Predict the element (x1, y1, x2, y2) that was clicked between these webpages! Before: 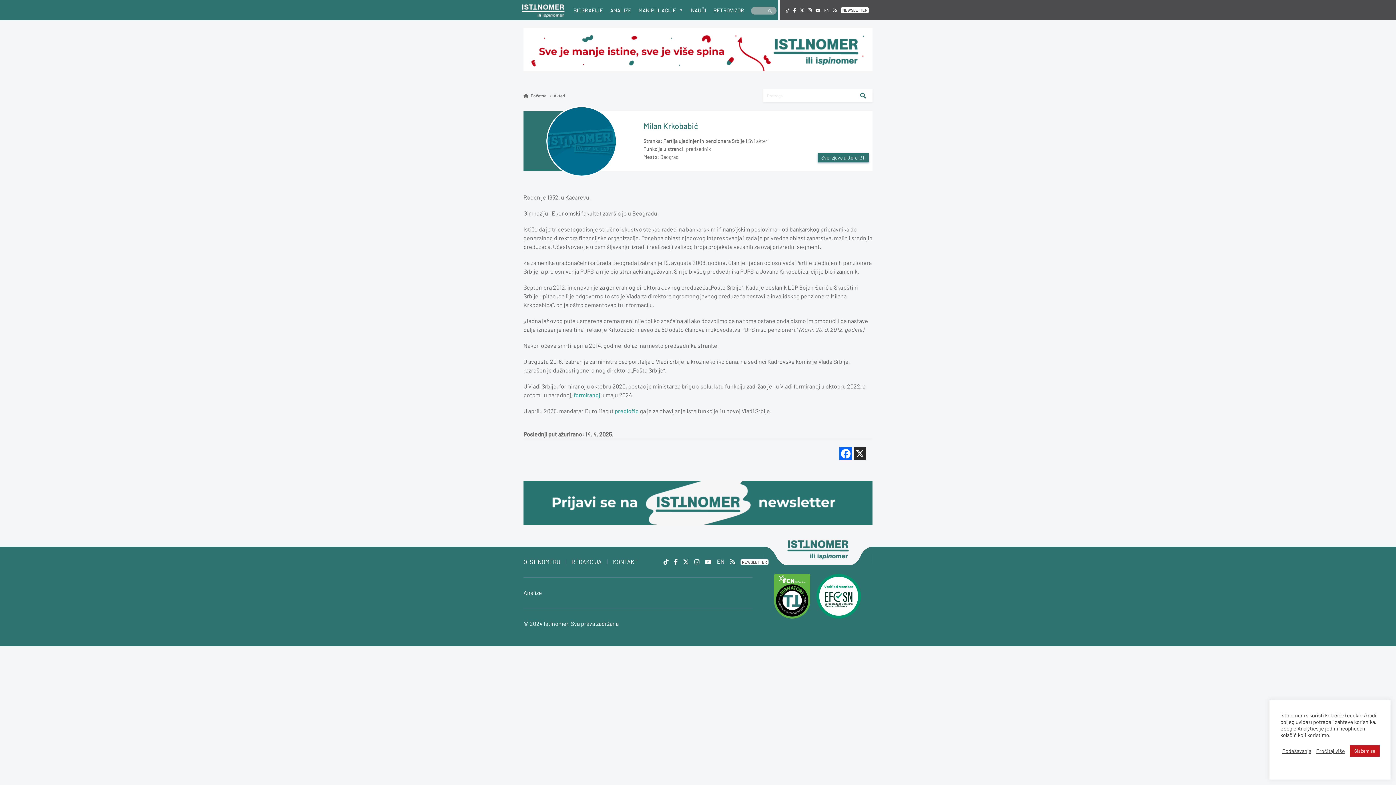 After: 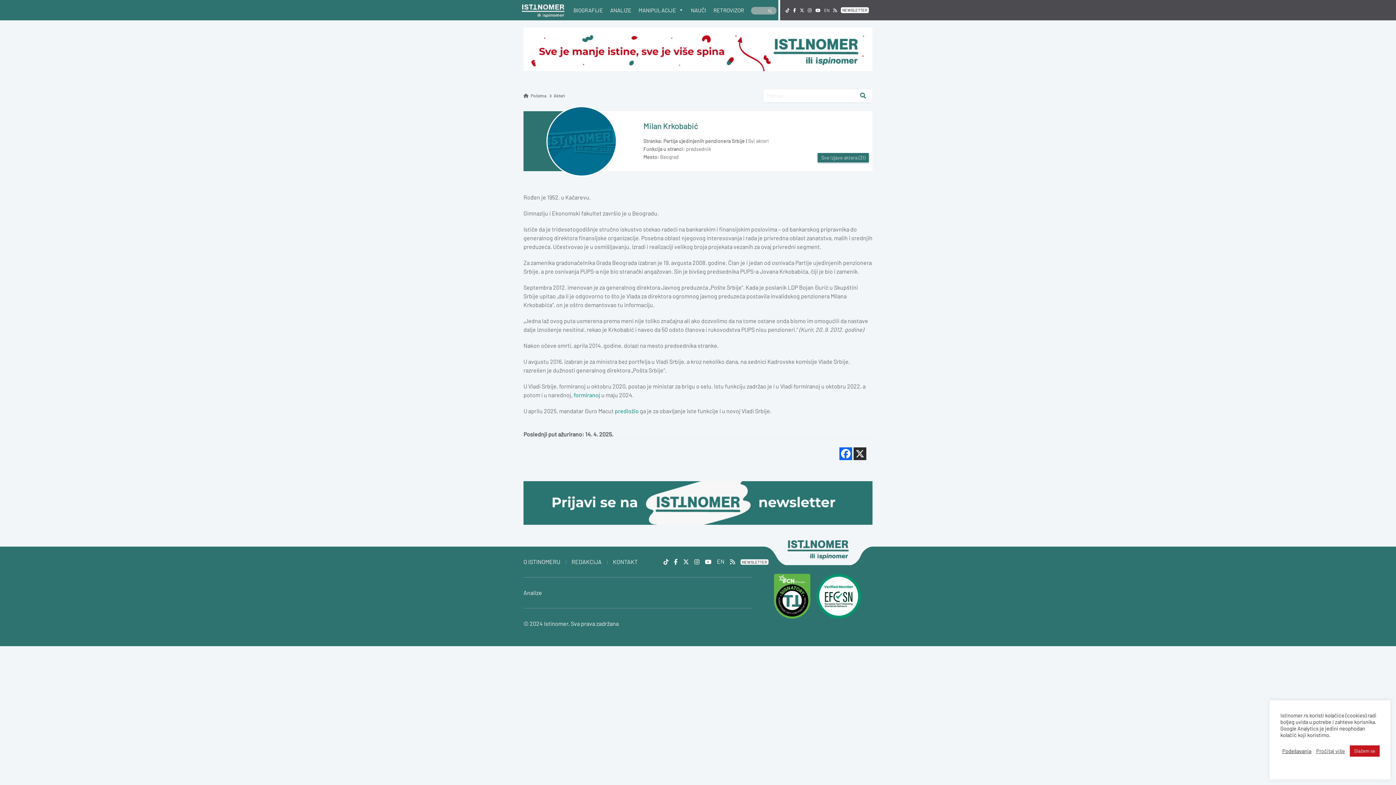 Action: bbox: (800, 7, 804, 12)